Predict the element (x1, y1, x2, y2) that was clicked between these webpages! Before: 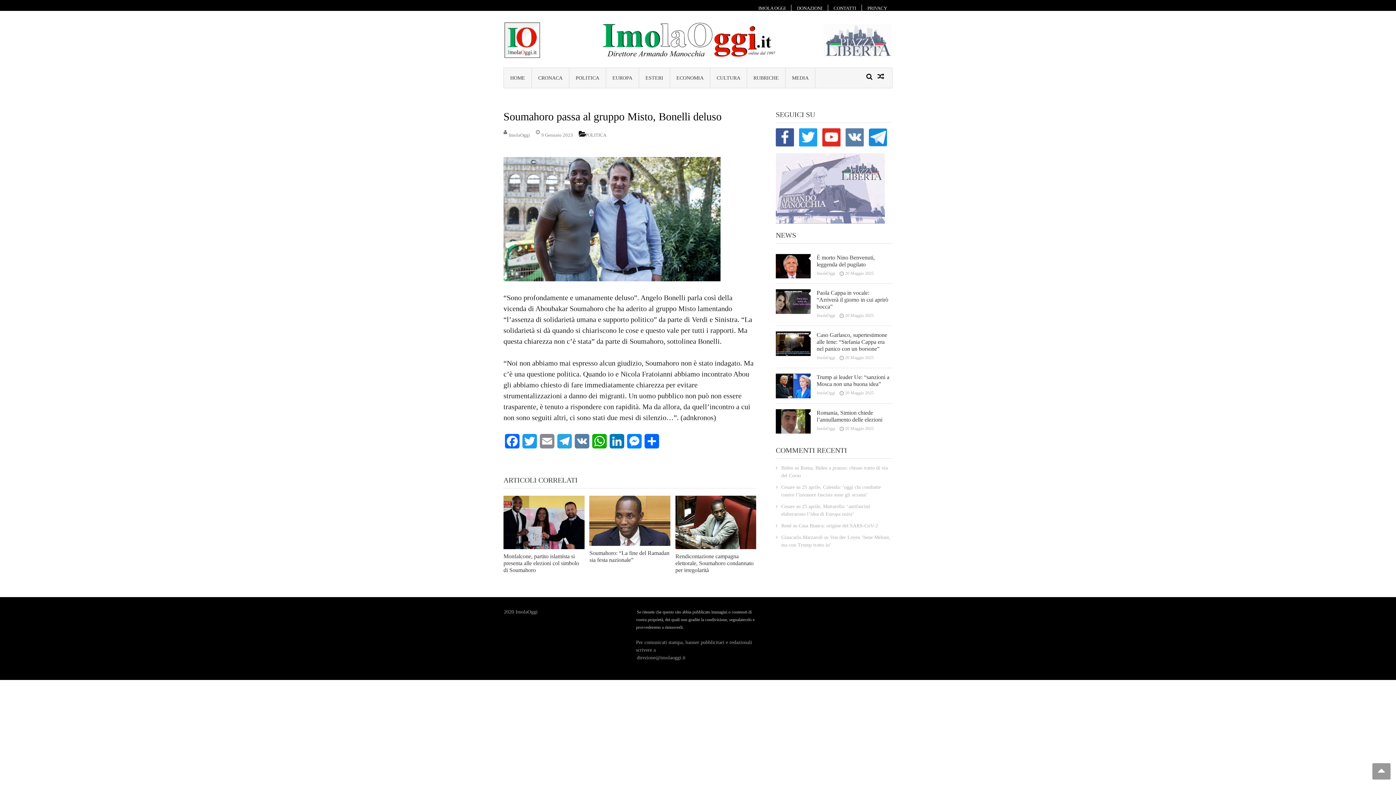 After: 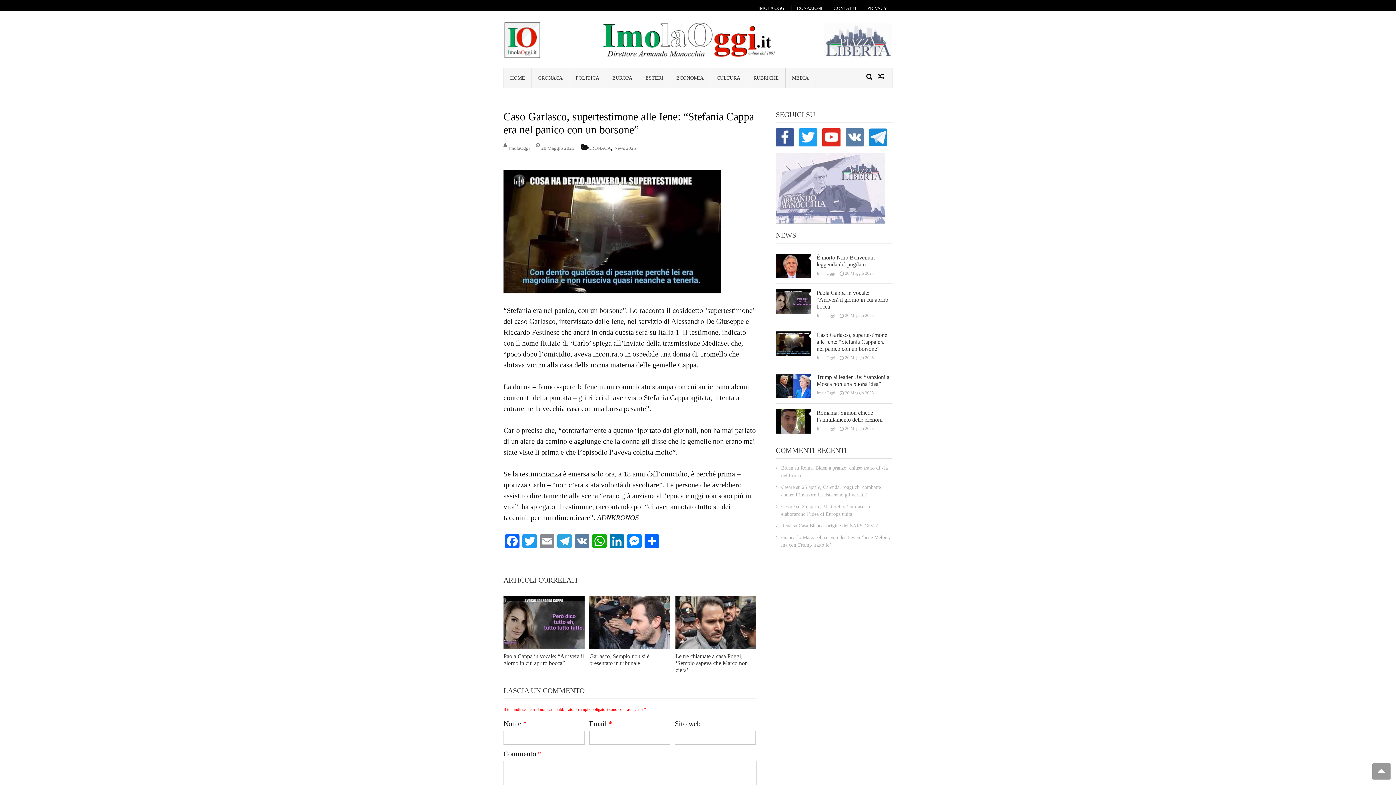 Action: label: Caso Garlasco, supertestimone alle Iene: “Stefania Cappa era nel panico con un borsone” bbox: (816, 331, 890, 352)